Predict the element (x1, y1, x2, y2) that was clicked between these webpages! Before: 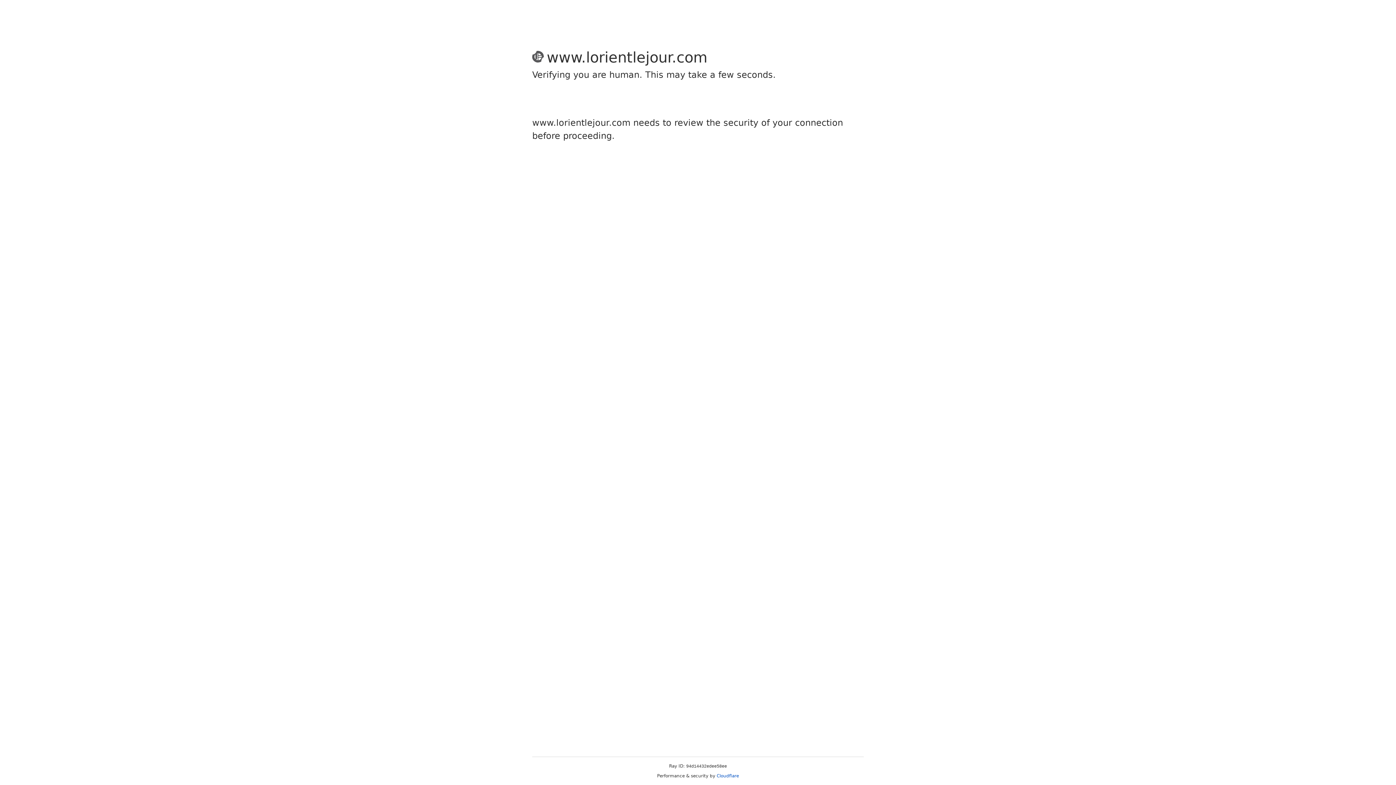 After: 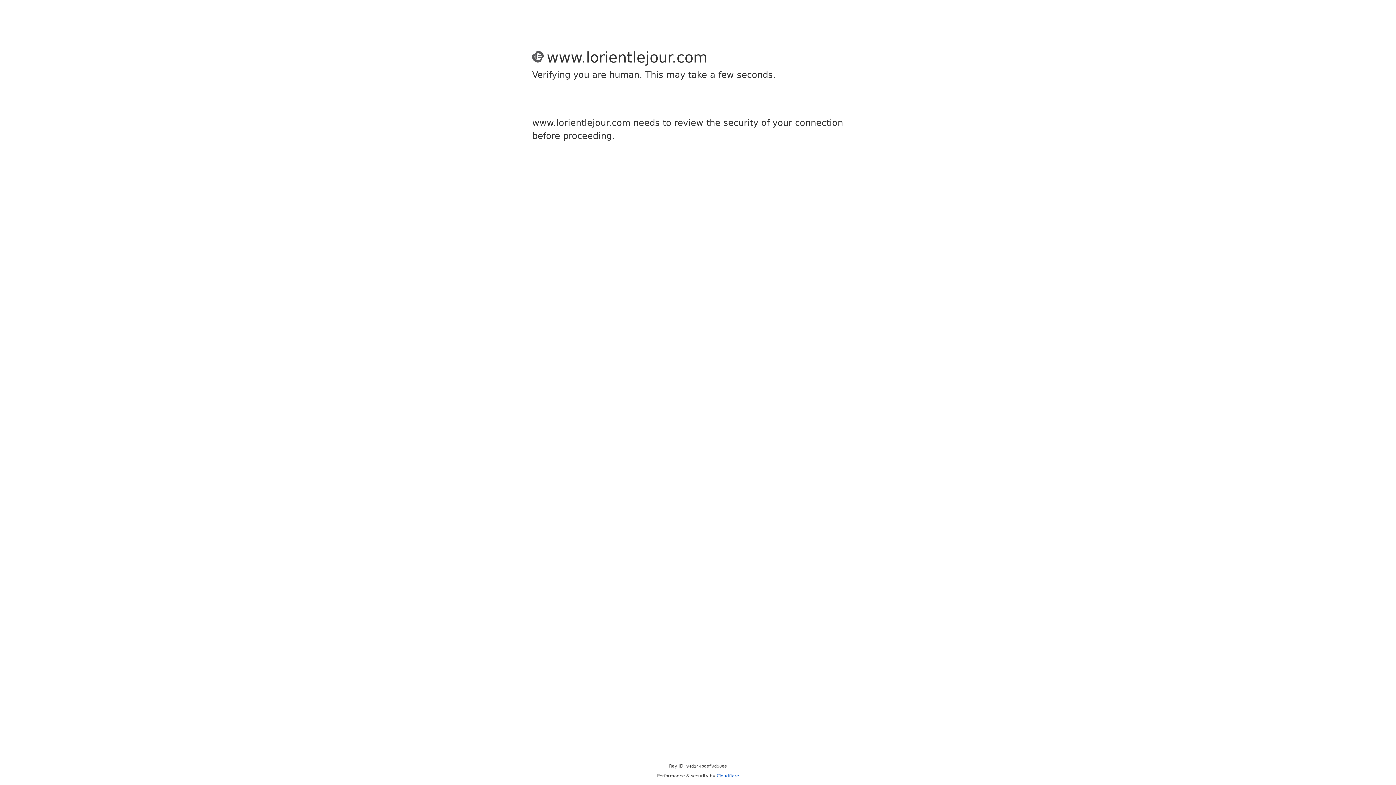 Action: bbox: (716, 773, 739, 778) label: Cloudflare